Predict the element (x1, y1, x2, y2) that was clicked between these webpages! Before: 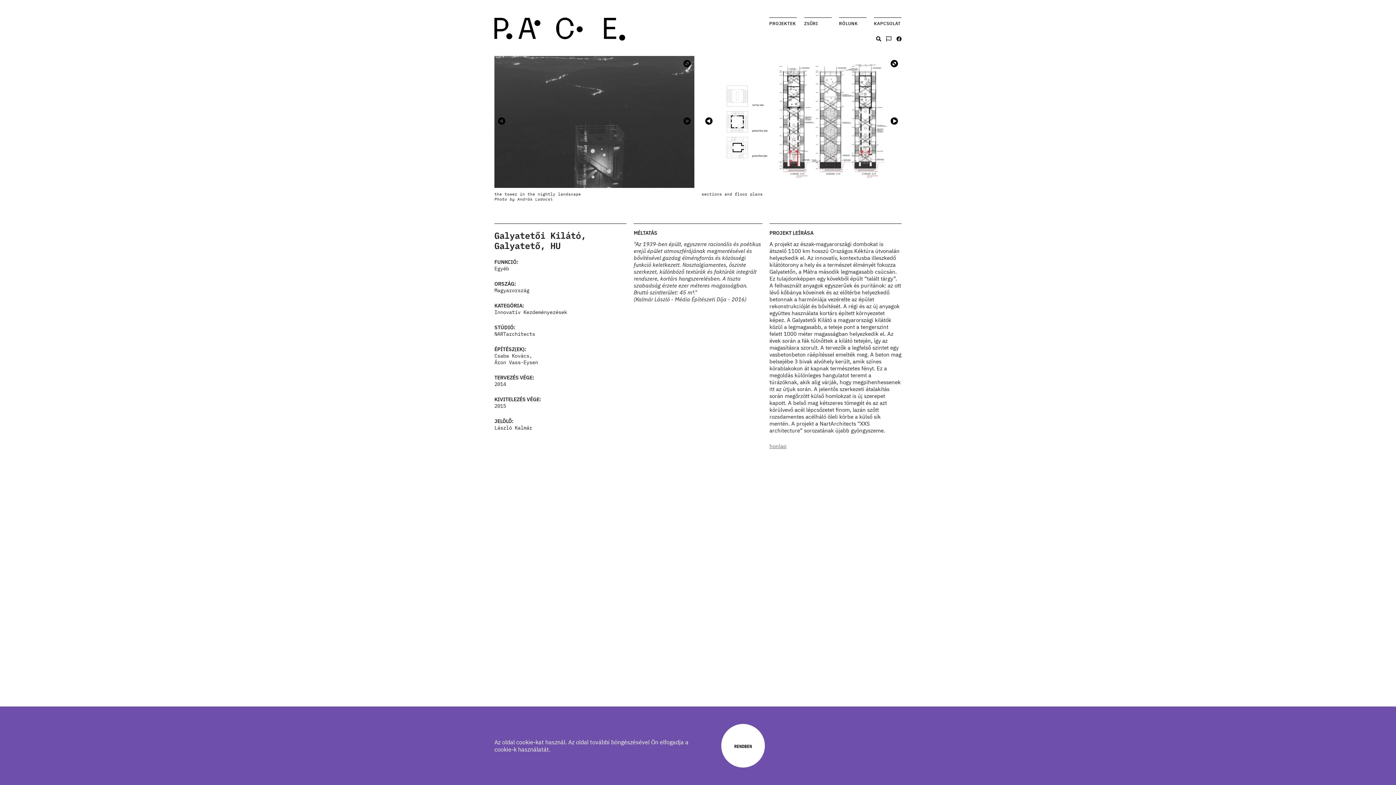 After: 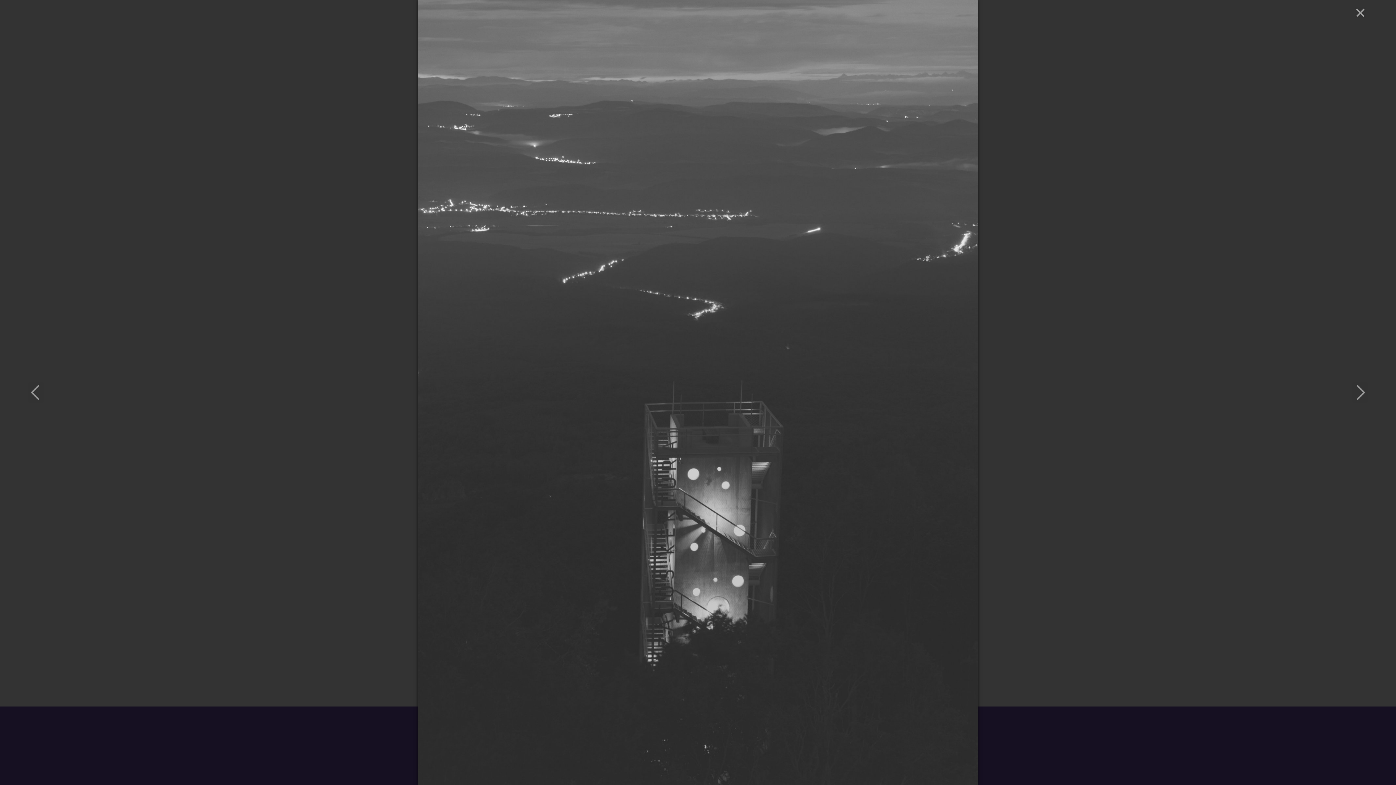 Action: bbox: (675, 59, 687, 71)